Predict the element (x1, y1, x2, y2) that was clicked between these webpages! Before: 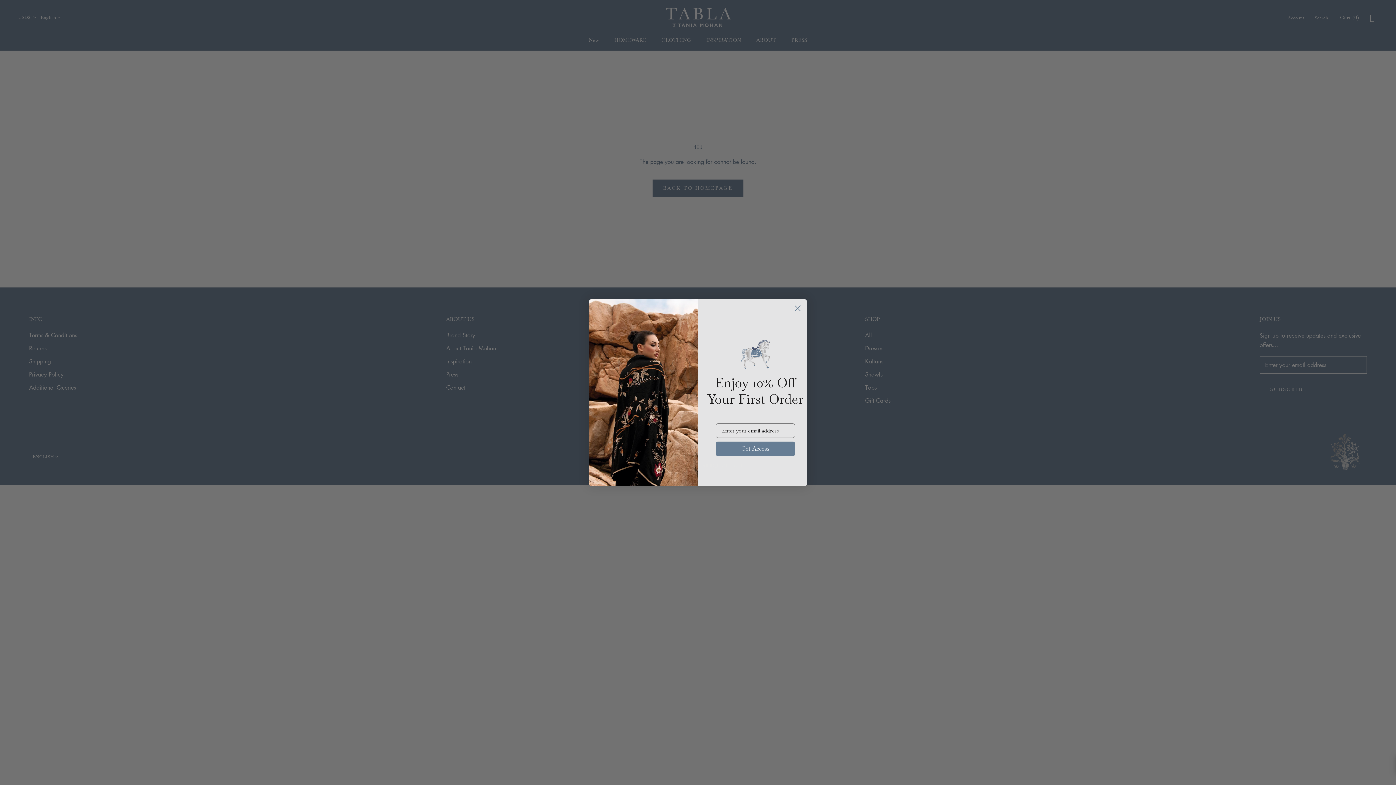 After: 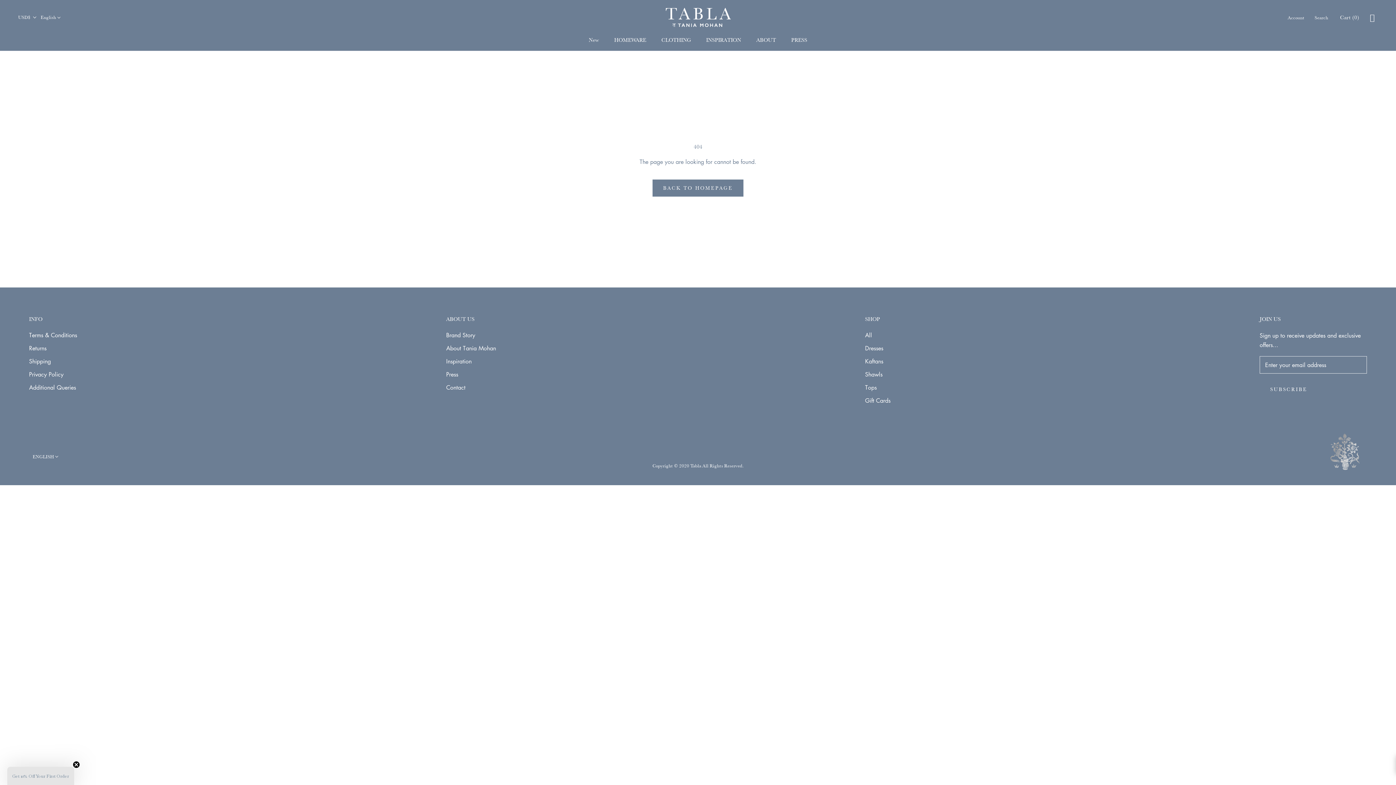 Action: label: Close dialog bbox: (791, 302, 804, 314)